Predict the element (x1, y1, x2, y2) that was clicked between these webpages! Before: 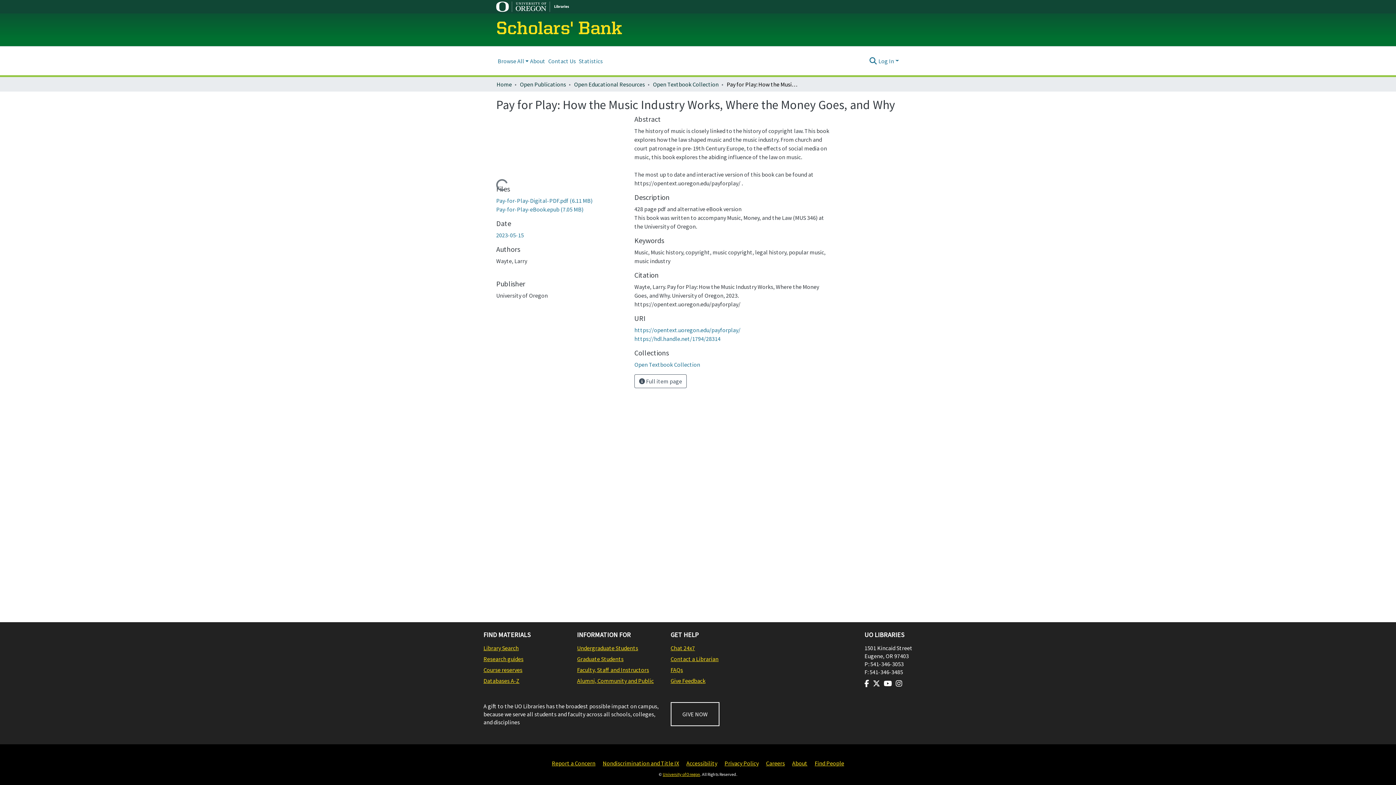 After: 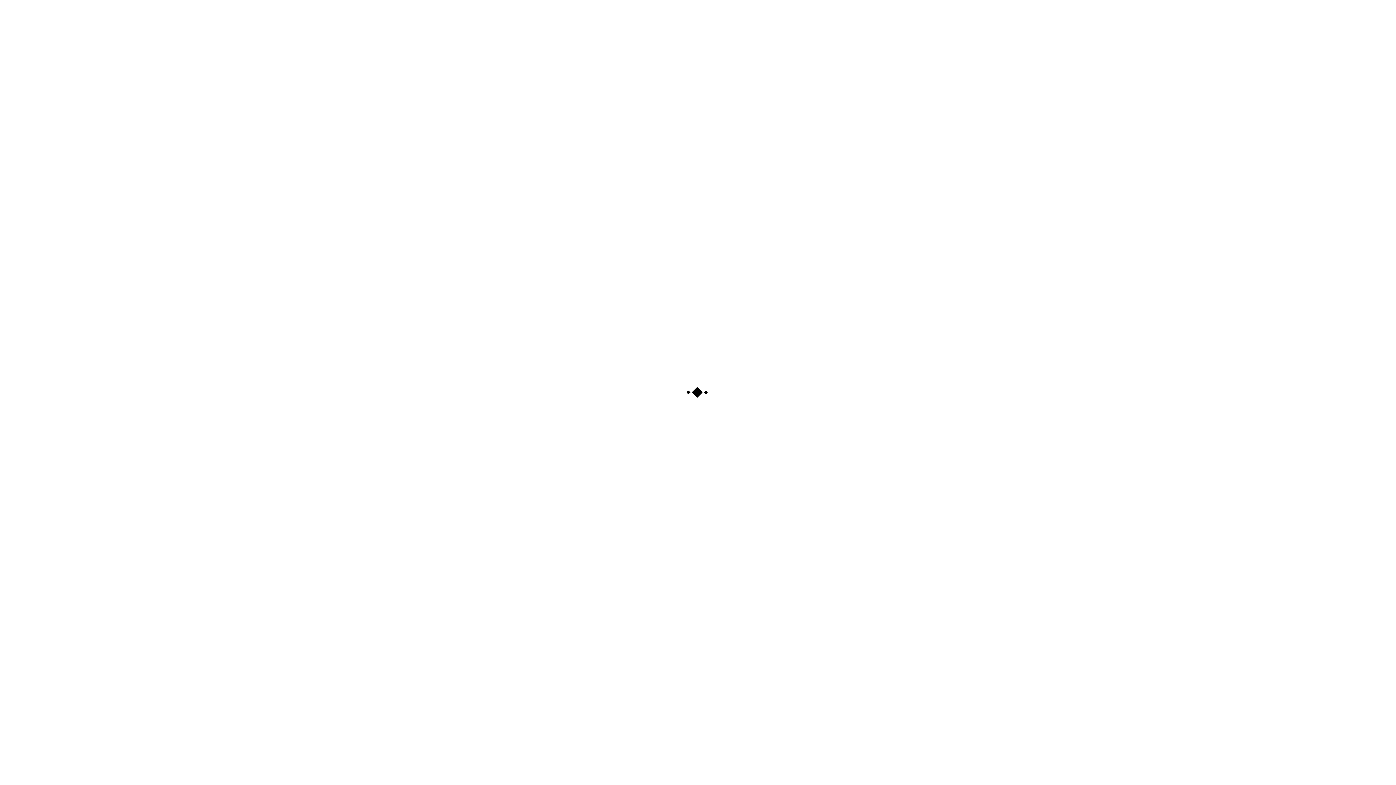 Action: label: Library Search bbox: (483, 644, 569, 652)